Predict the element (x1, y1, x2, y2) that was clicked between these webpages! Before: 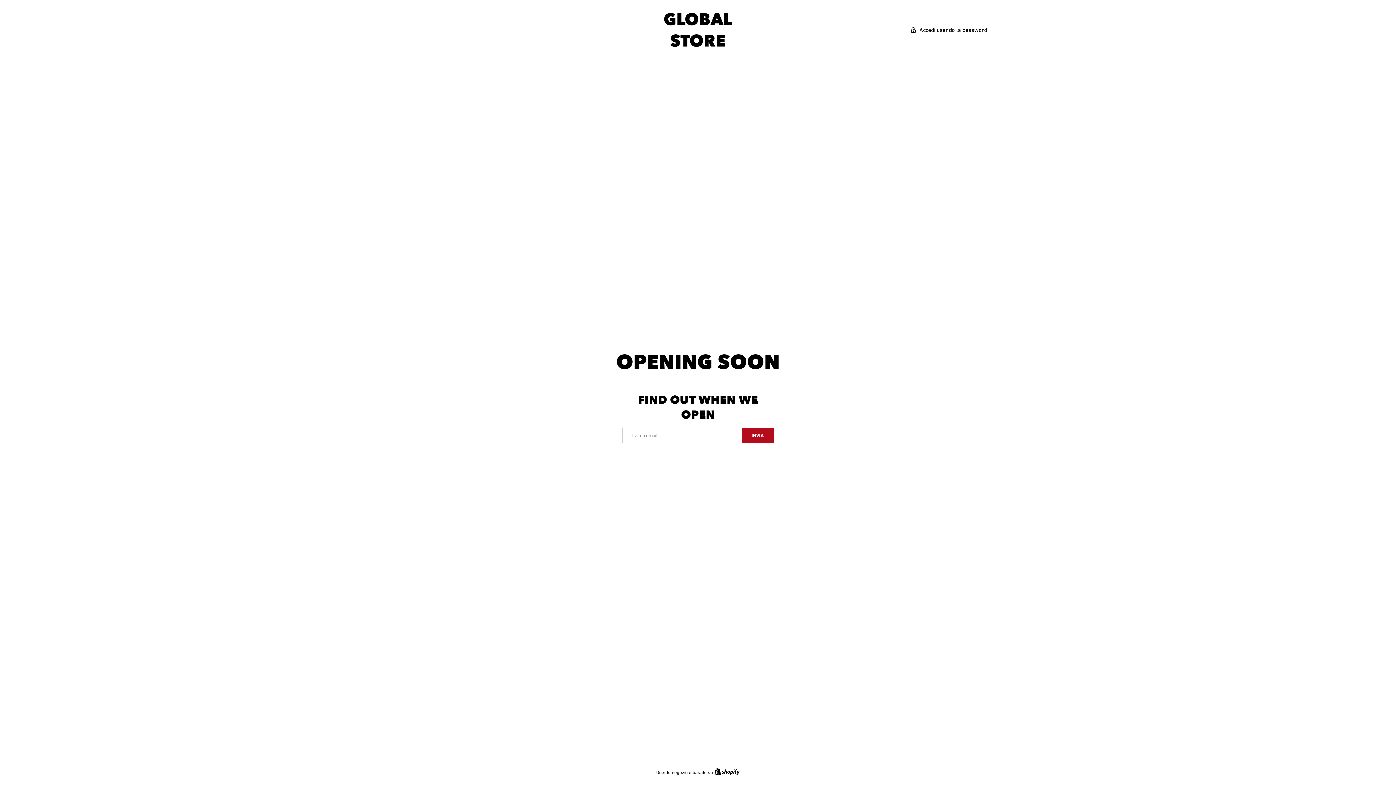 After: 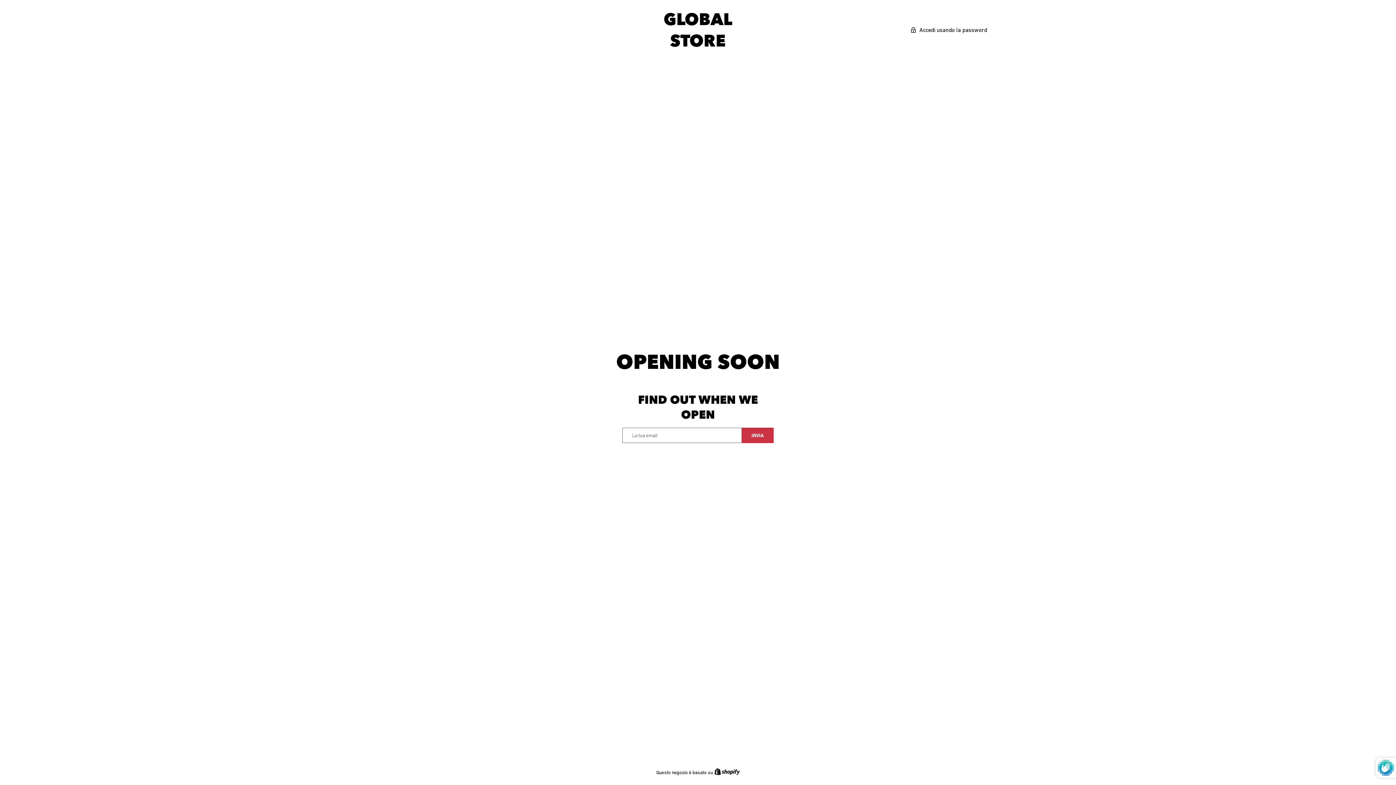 Action: label: INVIA bbox: (741, 427, 773, 443)